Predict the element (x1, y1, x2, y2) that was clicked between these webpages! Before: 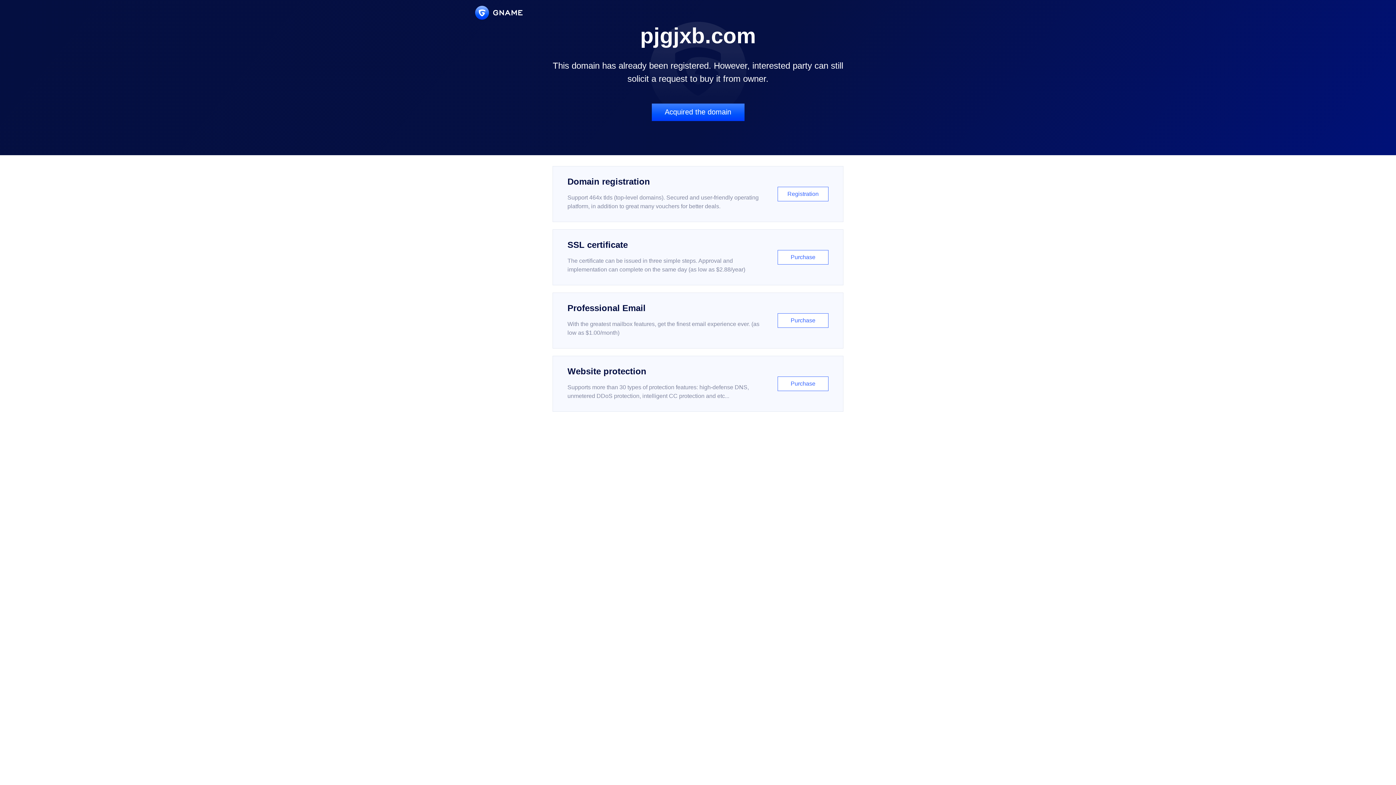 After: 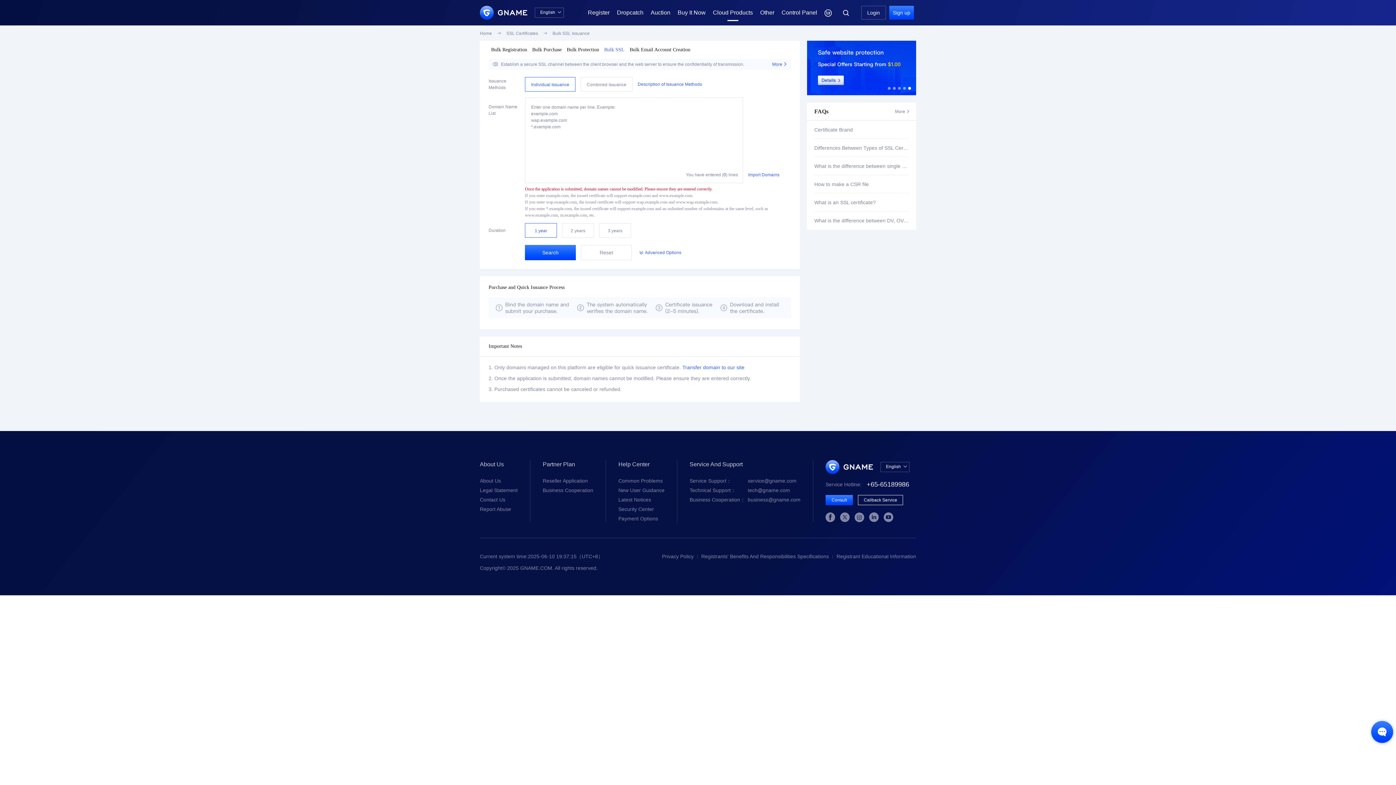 Action: bbox: (552, 229, 843, 285) label: SSL certificate

The certificate can be issued in three simple steps. Approval and implementation can complete on the same day (as low as $2.88/year)

Purchase